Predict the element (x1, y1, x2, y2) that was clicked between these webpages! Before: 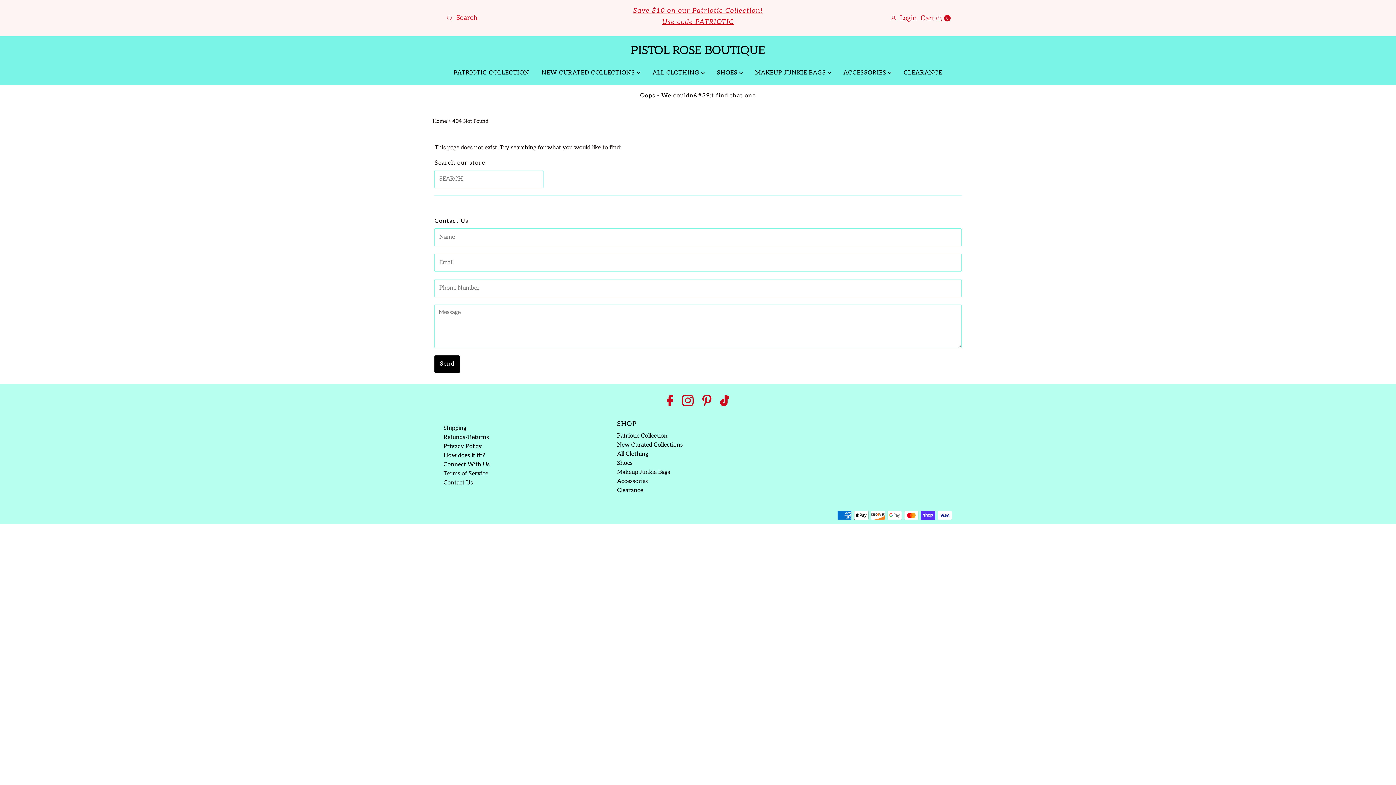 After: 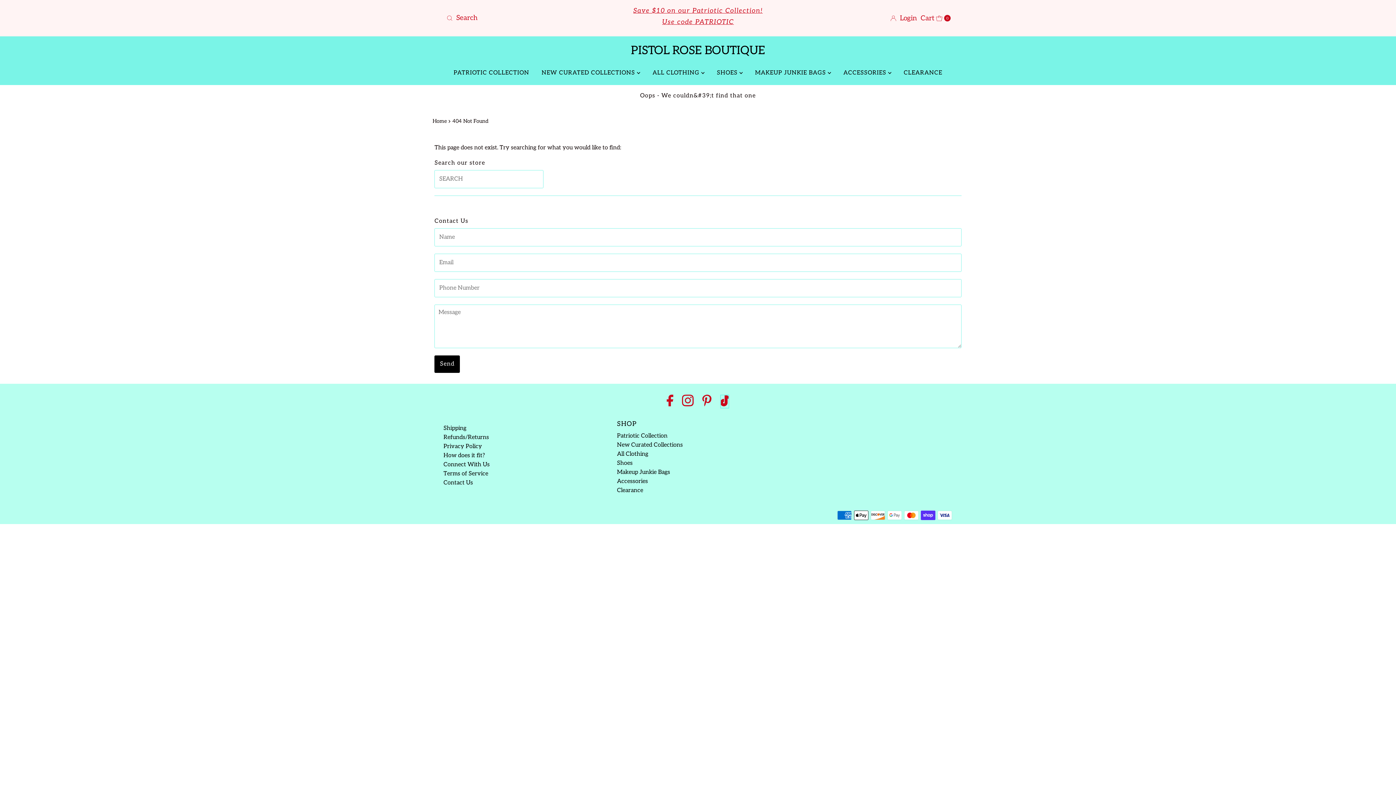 Action: bbox: (720, 395, 729, 408)